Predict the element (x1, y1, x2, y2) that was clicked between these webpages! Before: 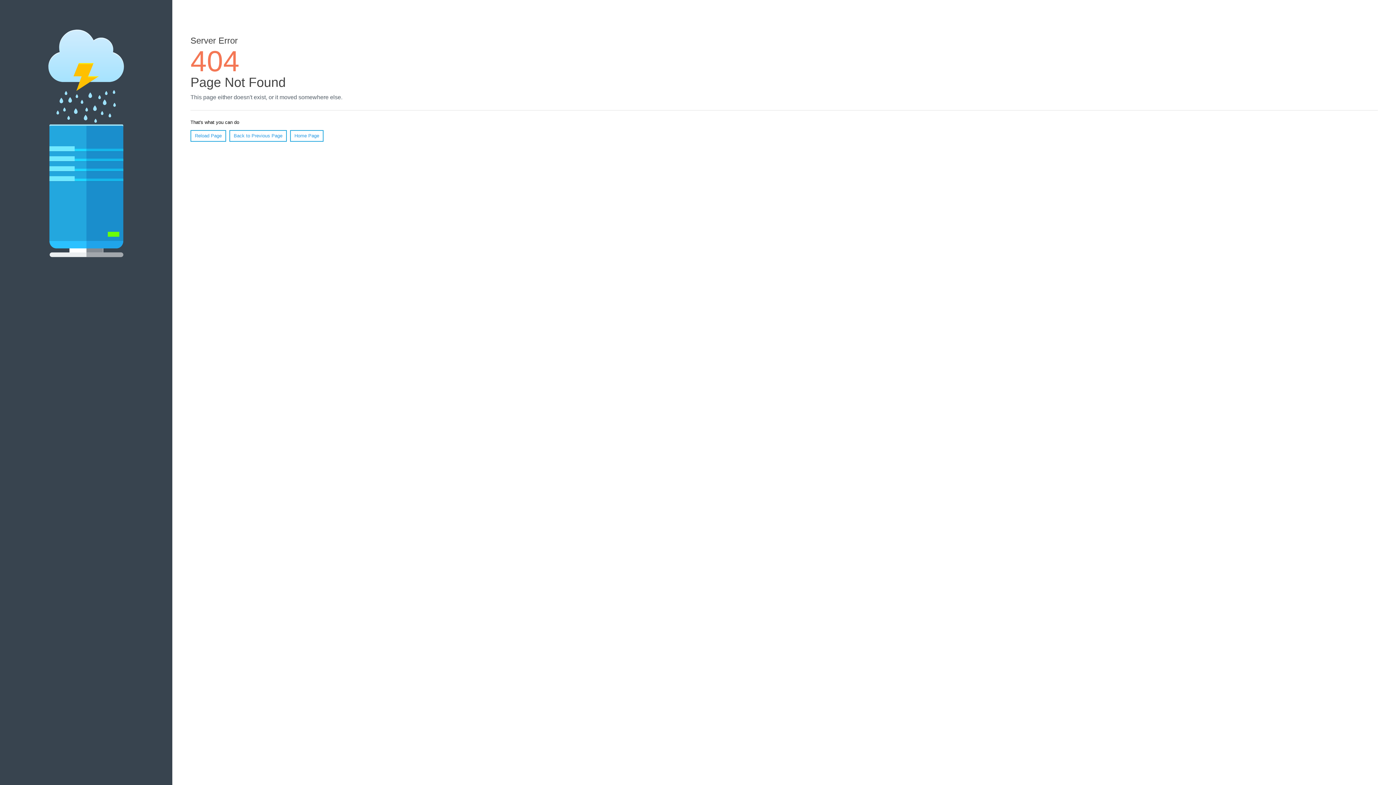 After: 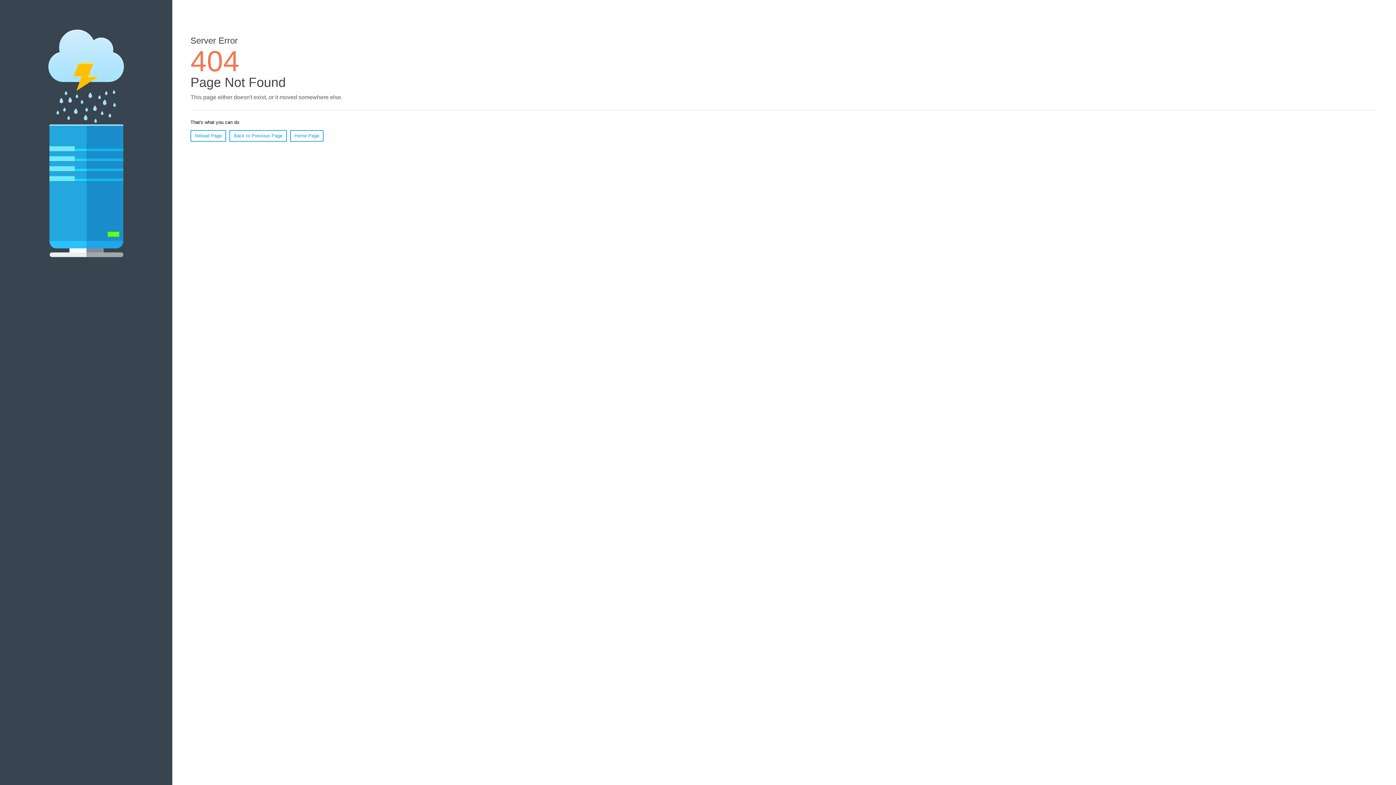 Action: label: Reload Page bbox: (190, 130, 226, 141)